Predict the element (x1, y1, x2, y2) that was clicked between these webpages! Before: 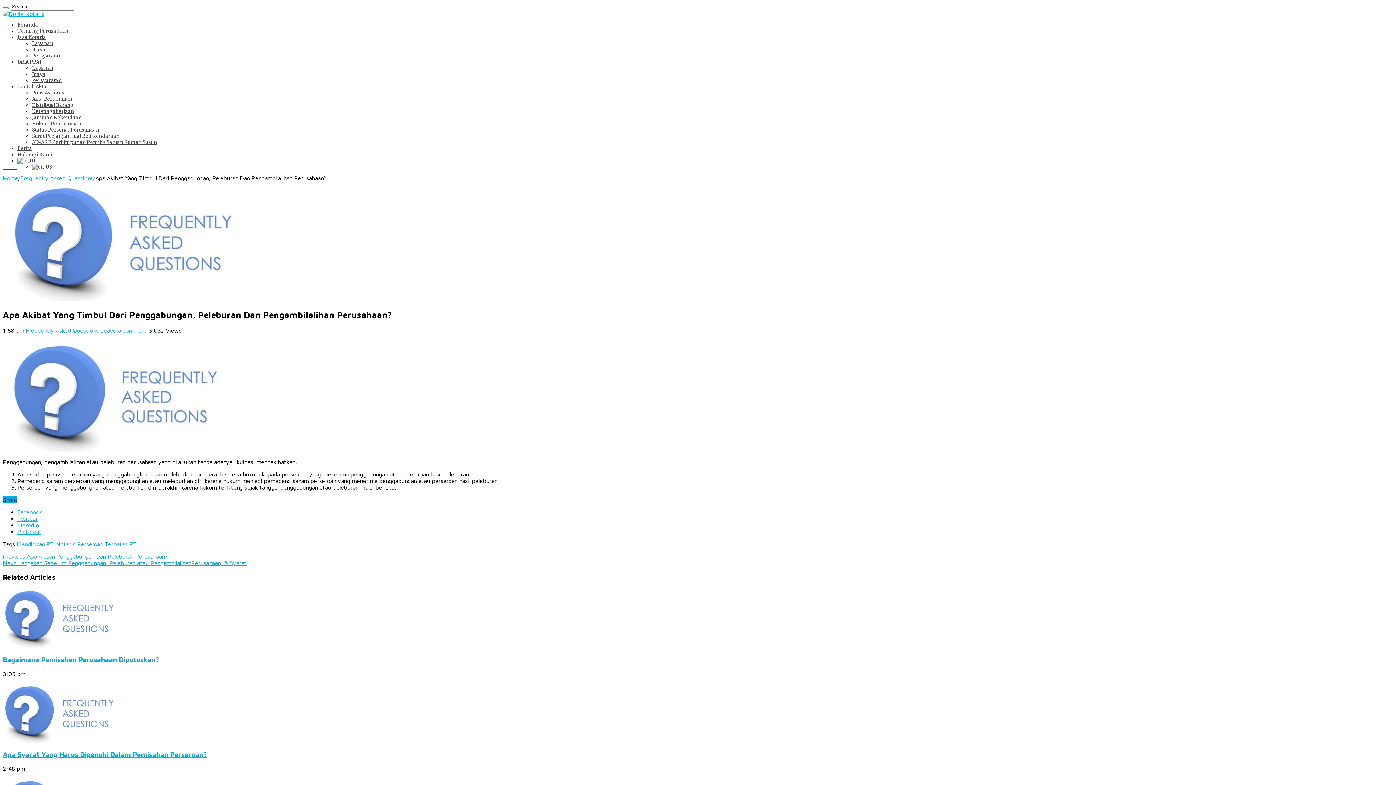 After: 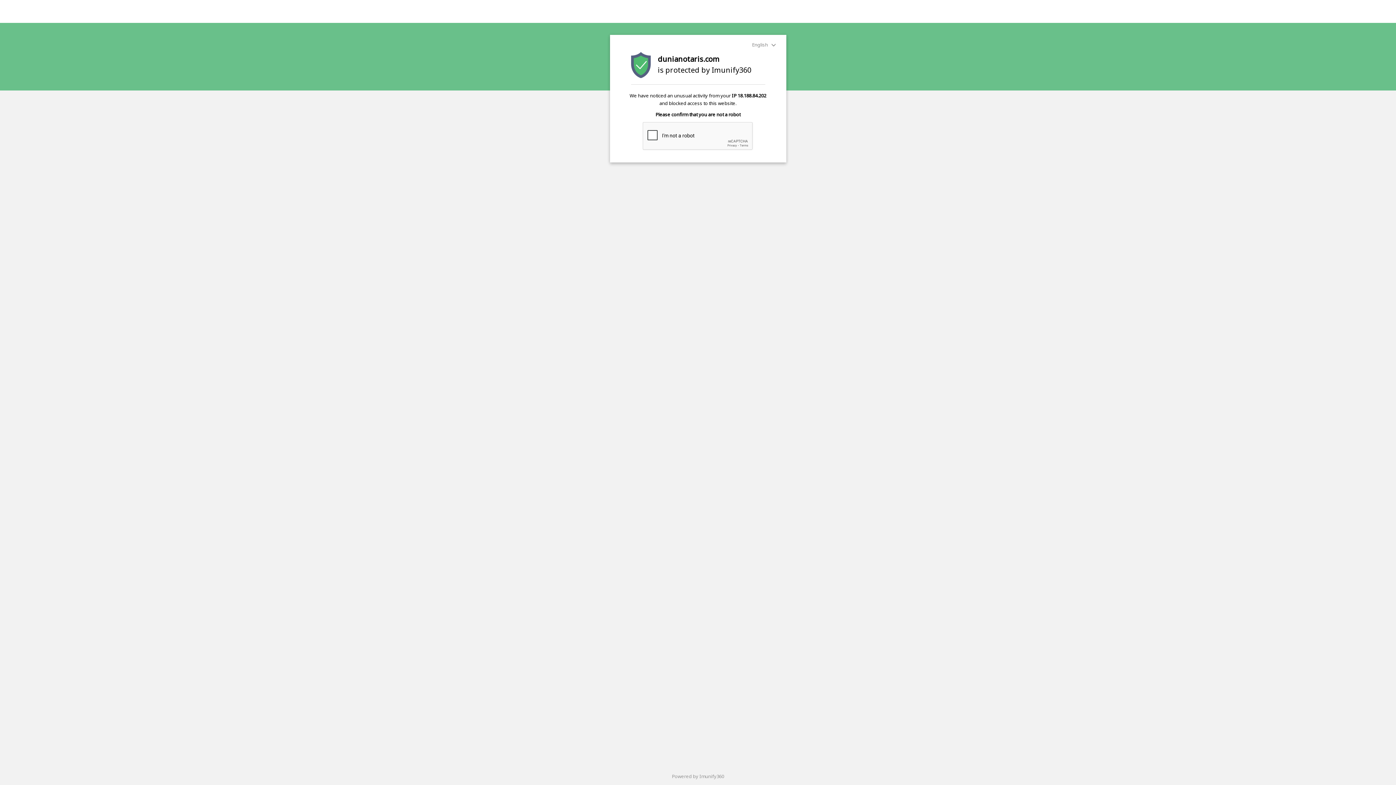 Action: bbox: (2, 642, 115, 649)